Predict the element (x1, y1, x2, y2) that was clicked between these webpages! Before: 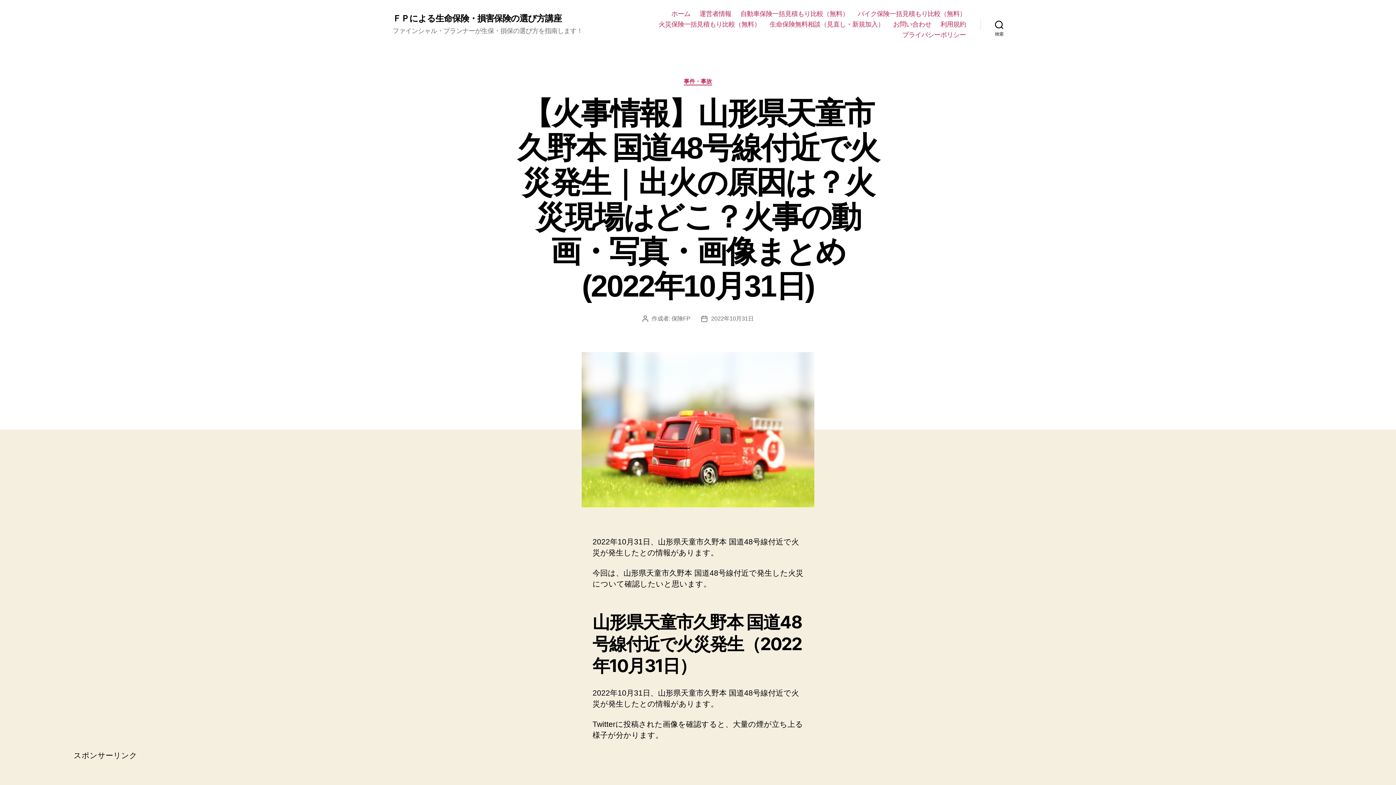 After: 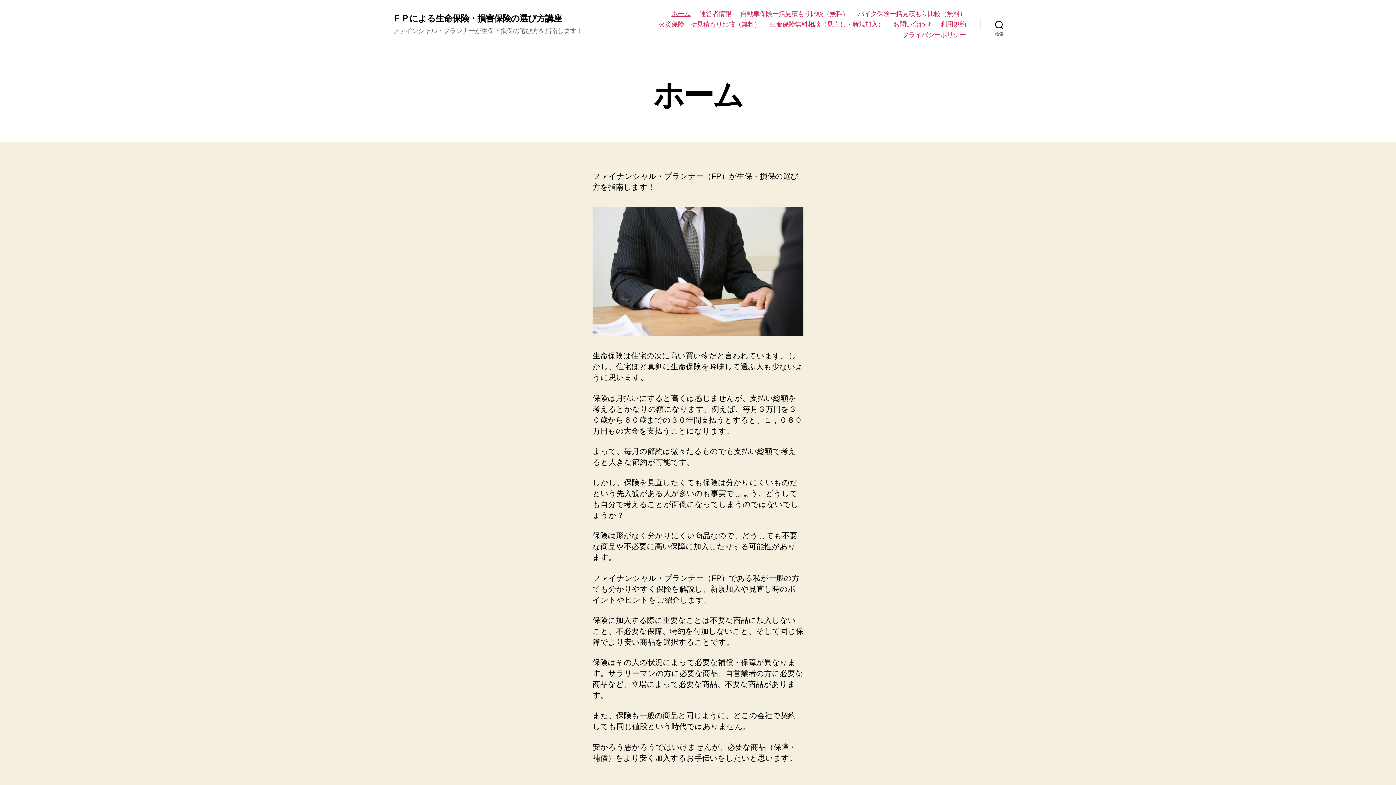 Action: label: ＦＰによる生命保険・損害保険の選び方講座 bbox: (392, 14, 561, 22)